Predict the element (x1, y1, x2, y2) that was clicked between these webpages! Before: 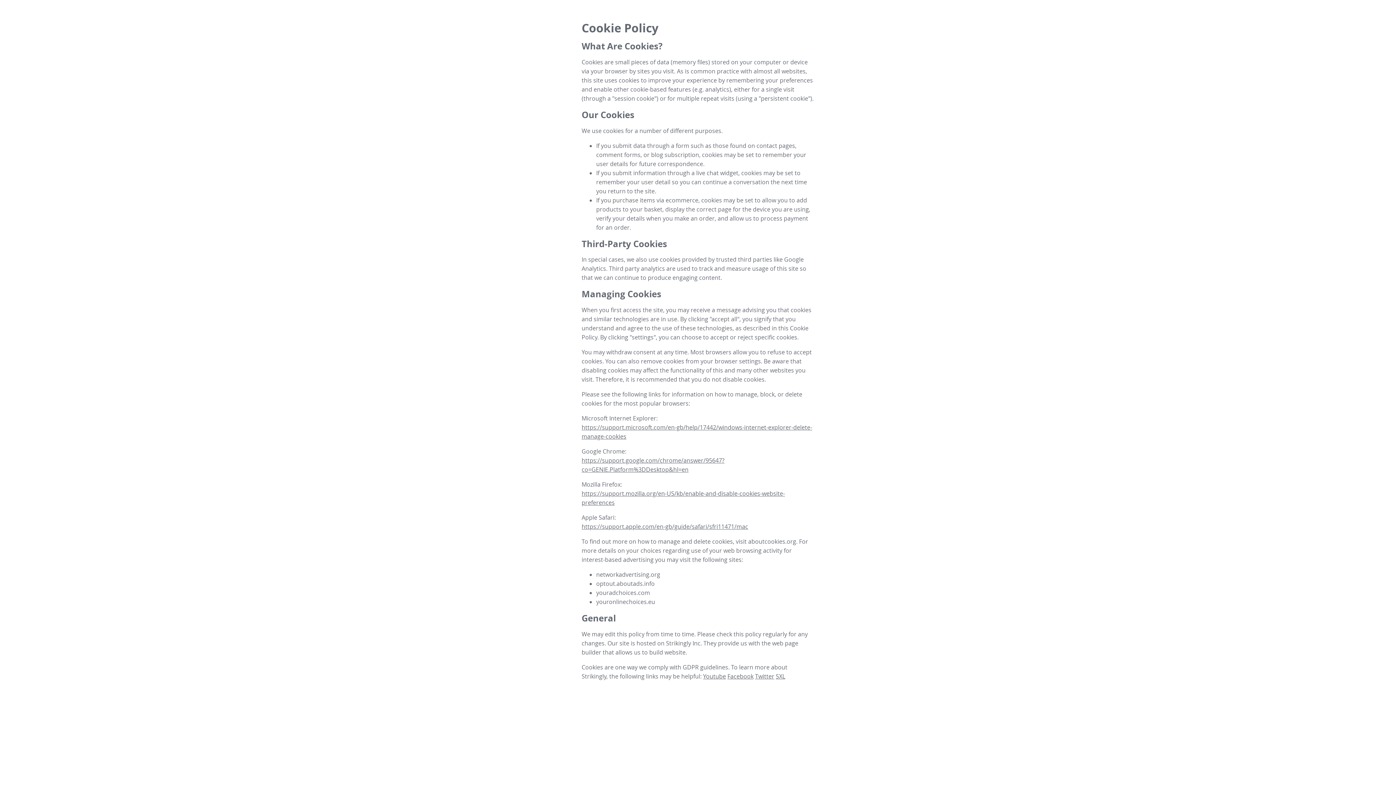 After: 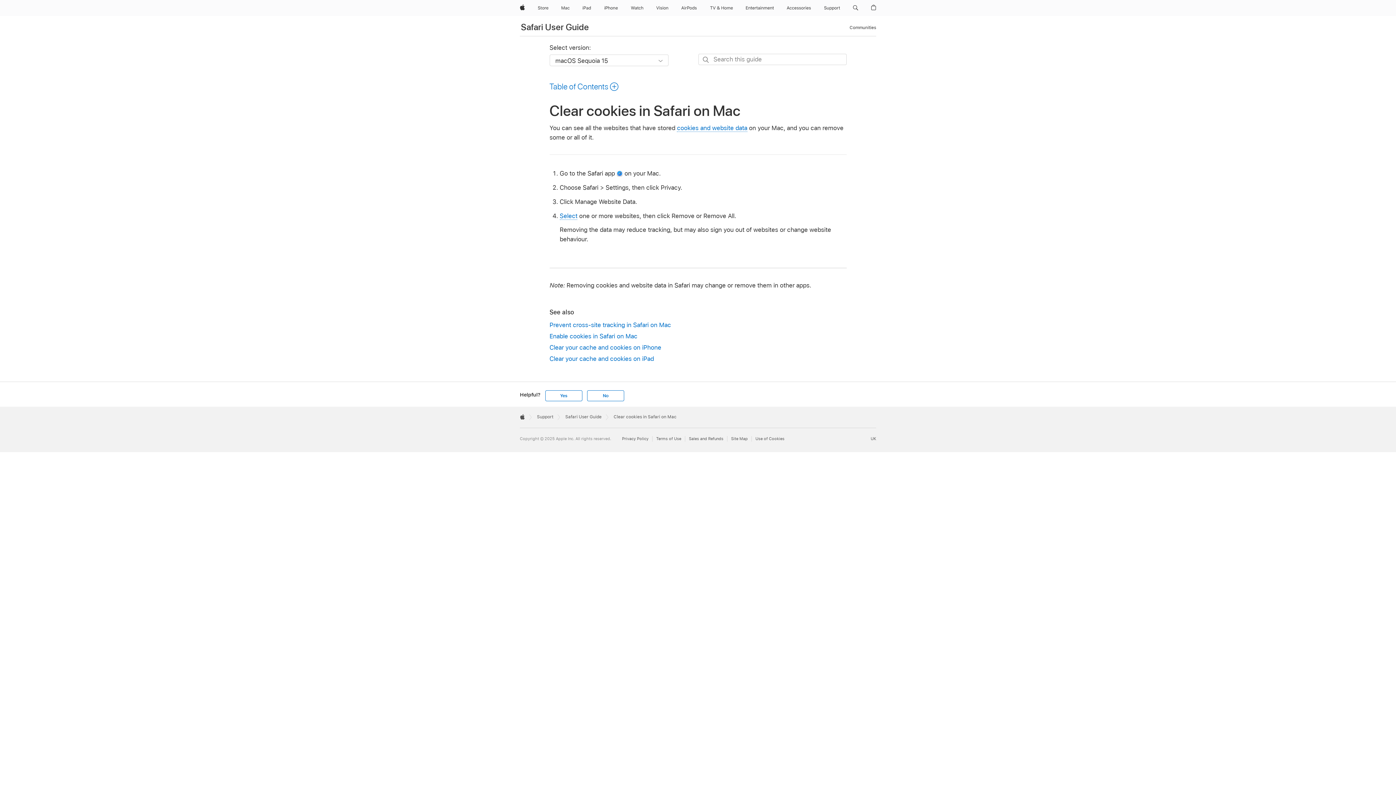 Action: label: https://support.apple.com/en-gb/guide/safari/sfri11471/mac bbox: (581, 522, 748, 530)